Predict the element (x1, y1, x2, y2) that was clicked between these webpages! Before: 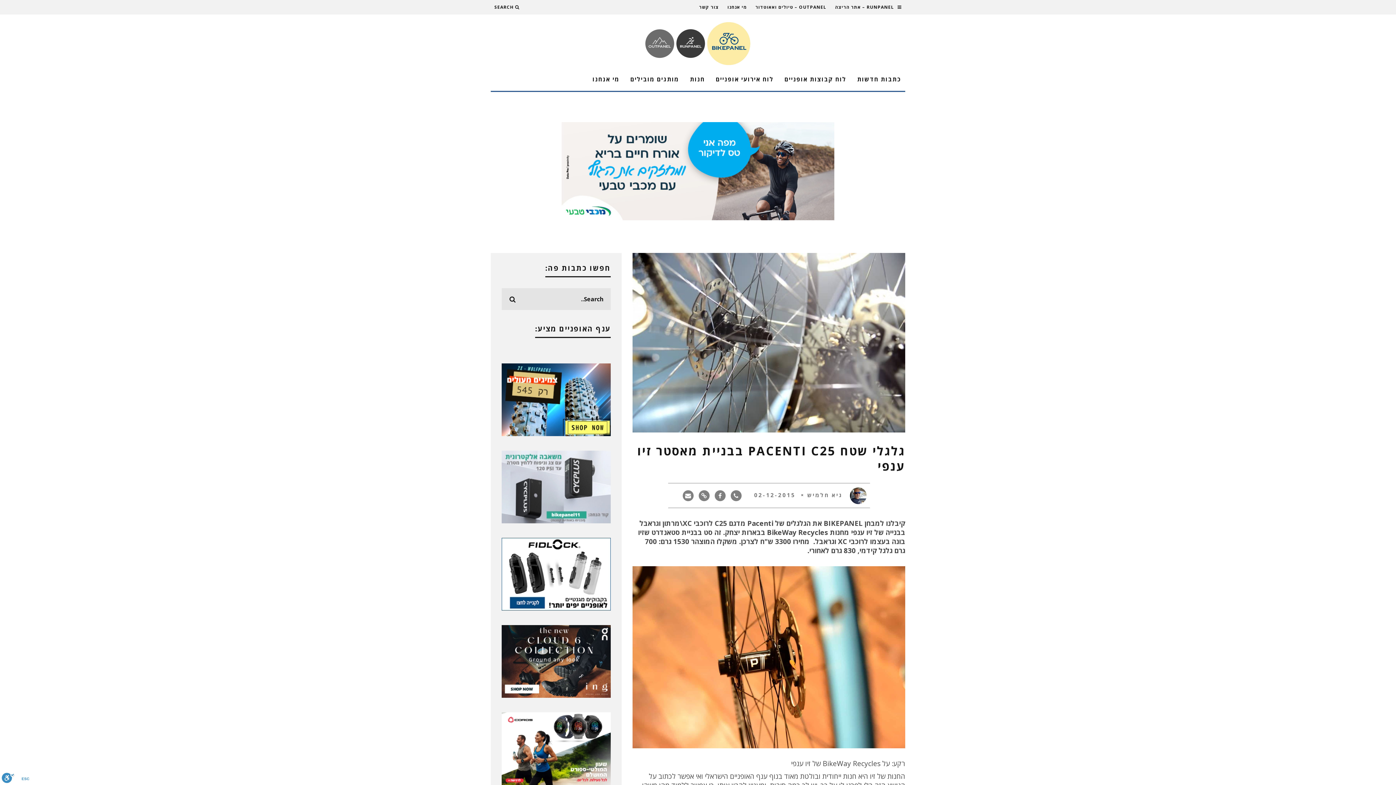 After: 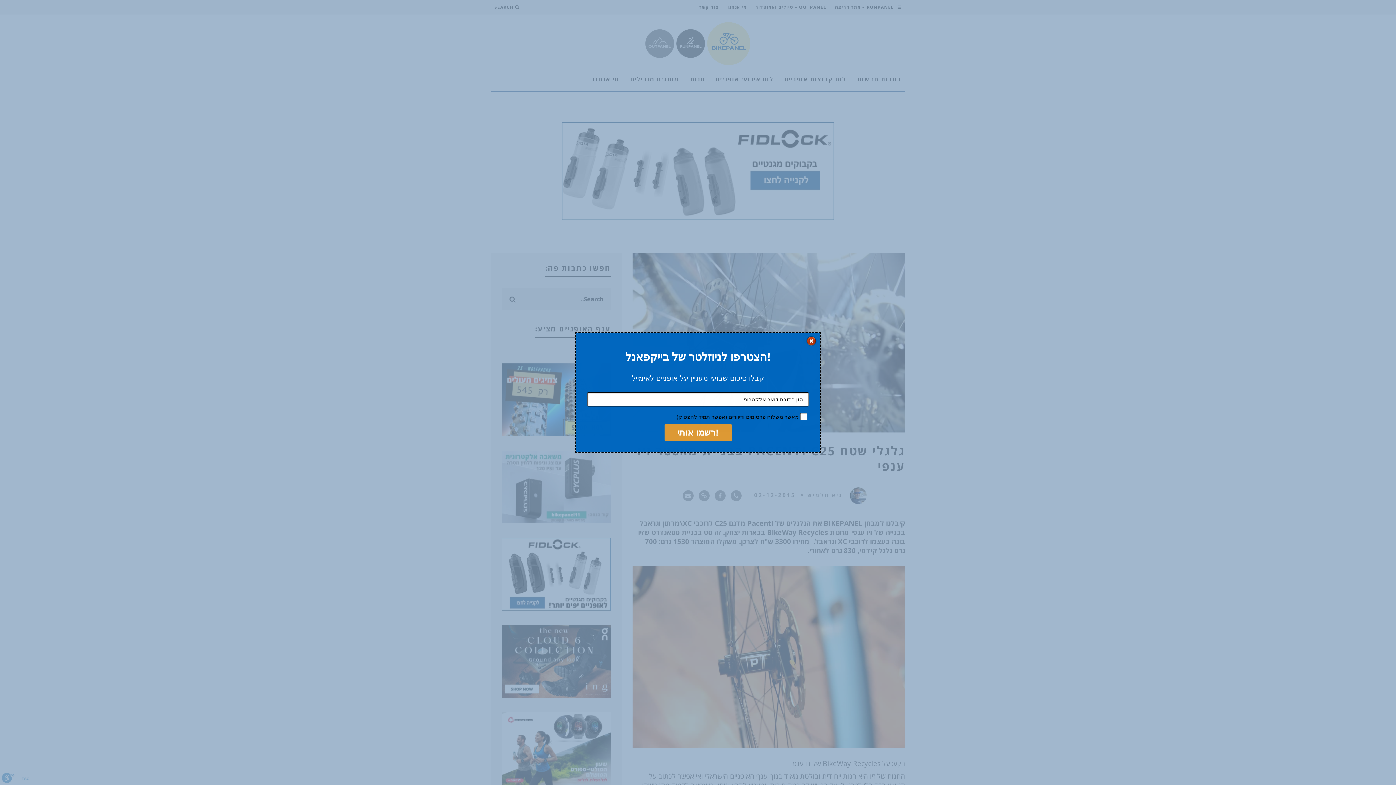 Action: label: עצמי bbox: (501, 394, 610, 404)